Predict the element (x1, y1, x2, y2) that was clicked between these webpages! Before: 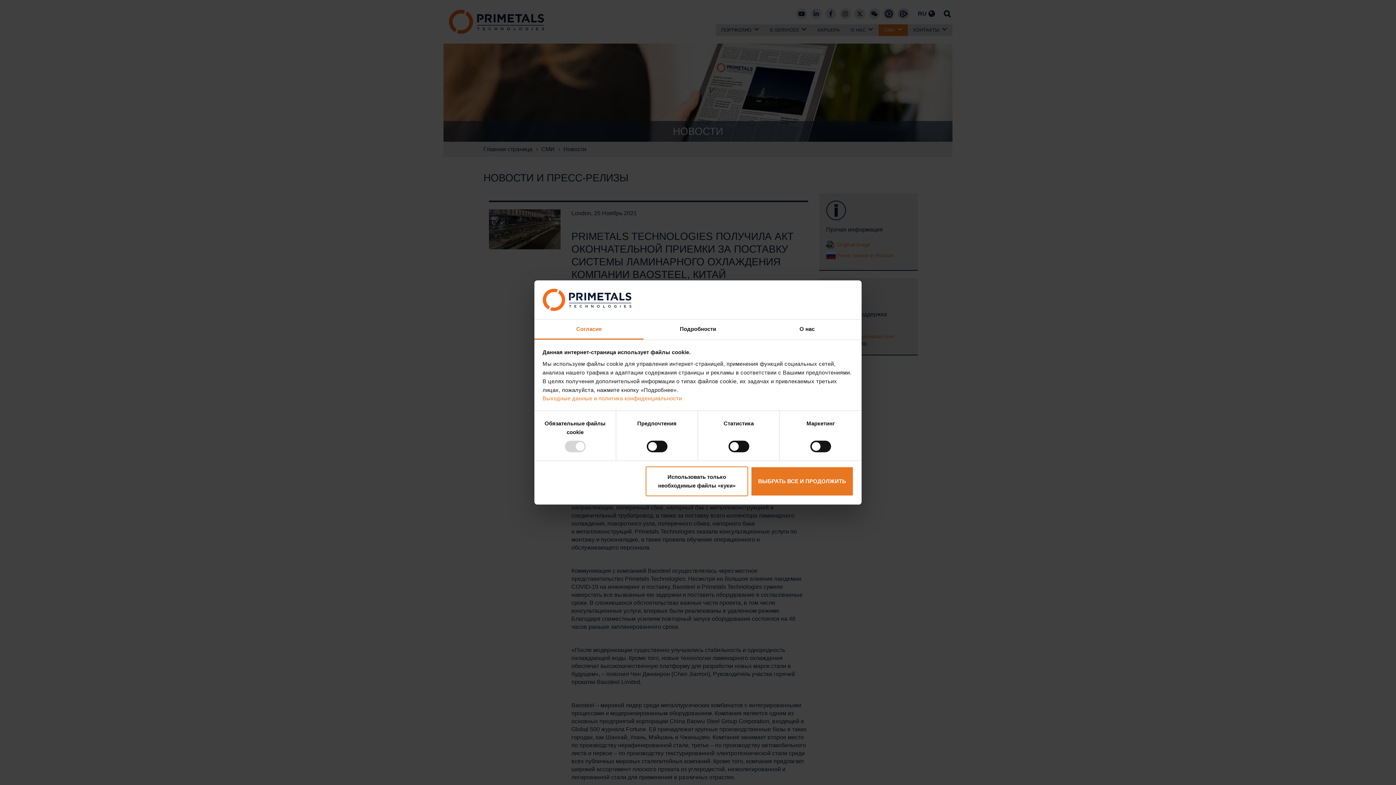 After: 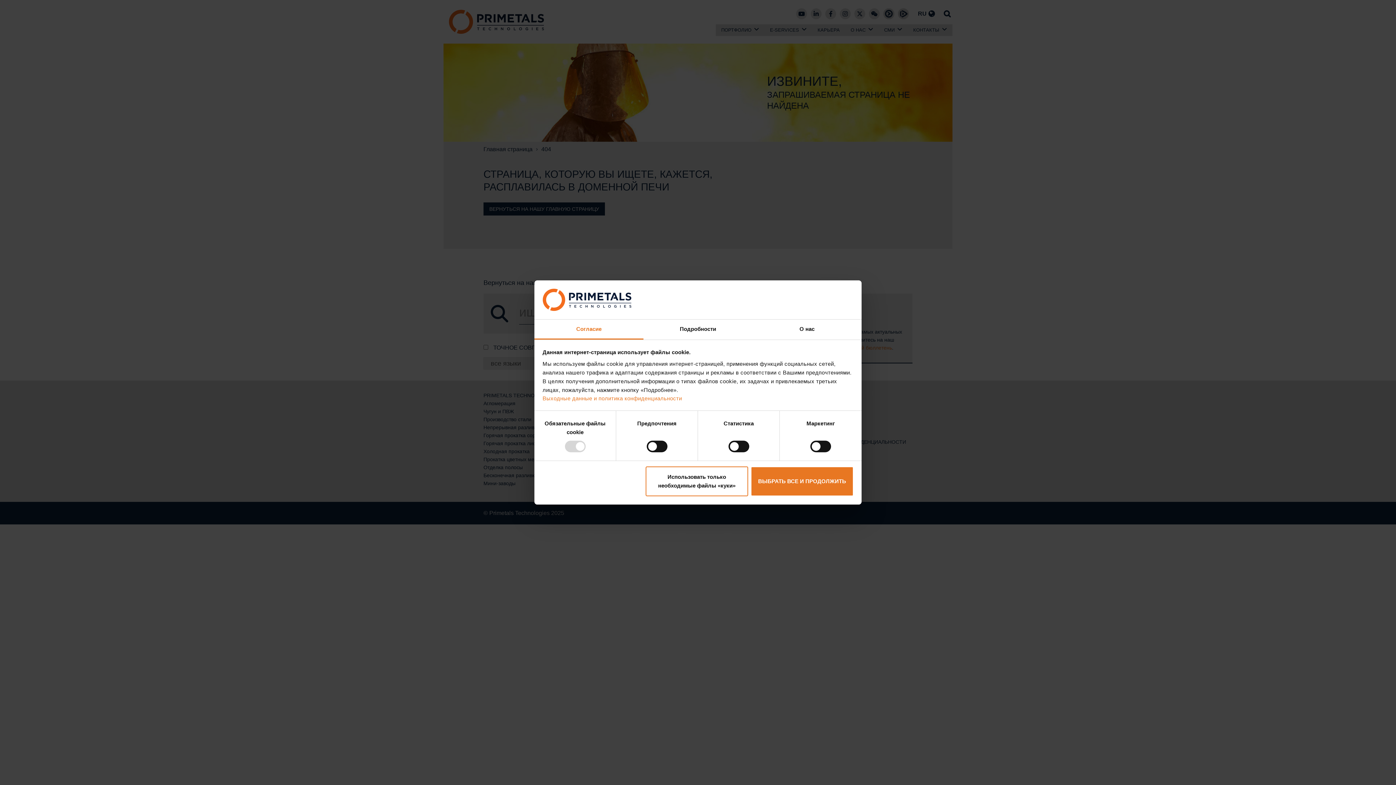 Action: bbox: (542, 392, 682, 398) label: Выходные данные и политика конфиденциальности